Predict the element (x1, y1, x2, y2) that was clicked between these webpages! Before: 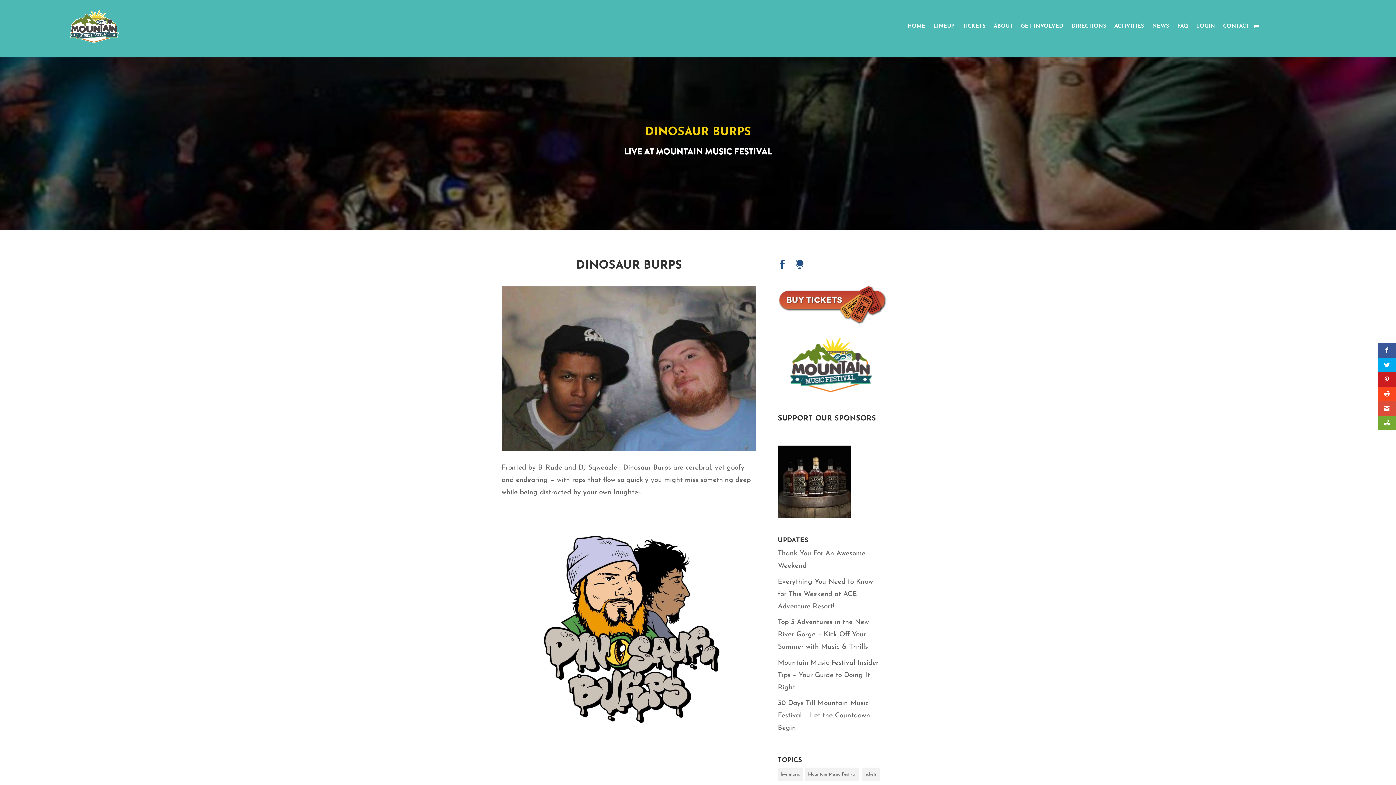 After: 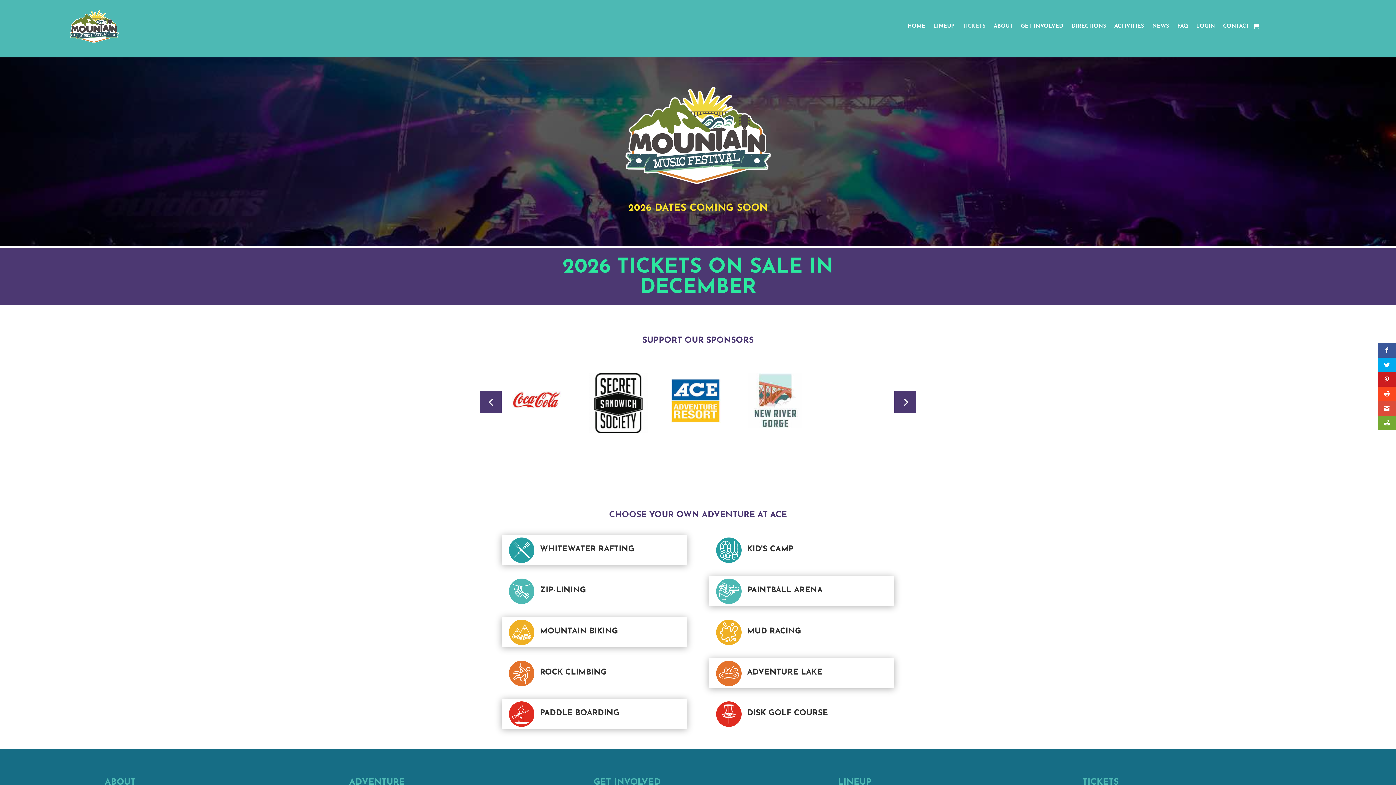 Action: bbox: (778, 315, 887, 322)